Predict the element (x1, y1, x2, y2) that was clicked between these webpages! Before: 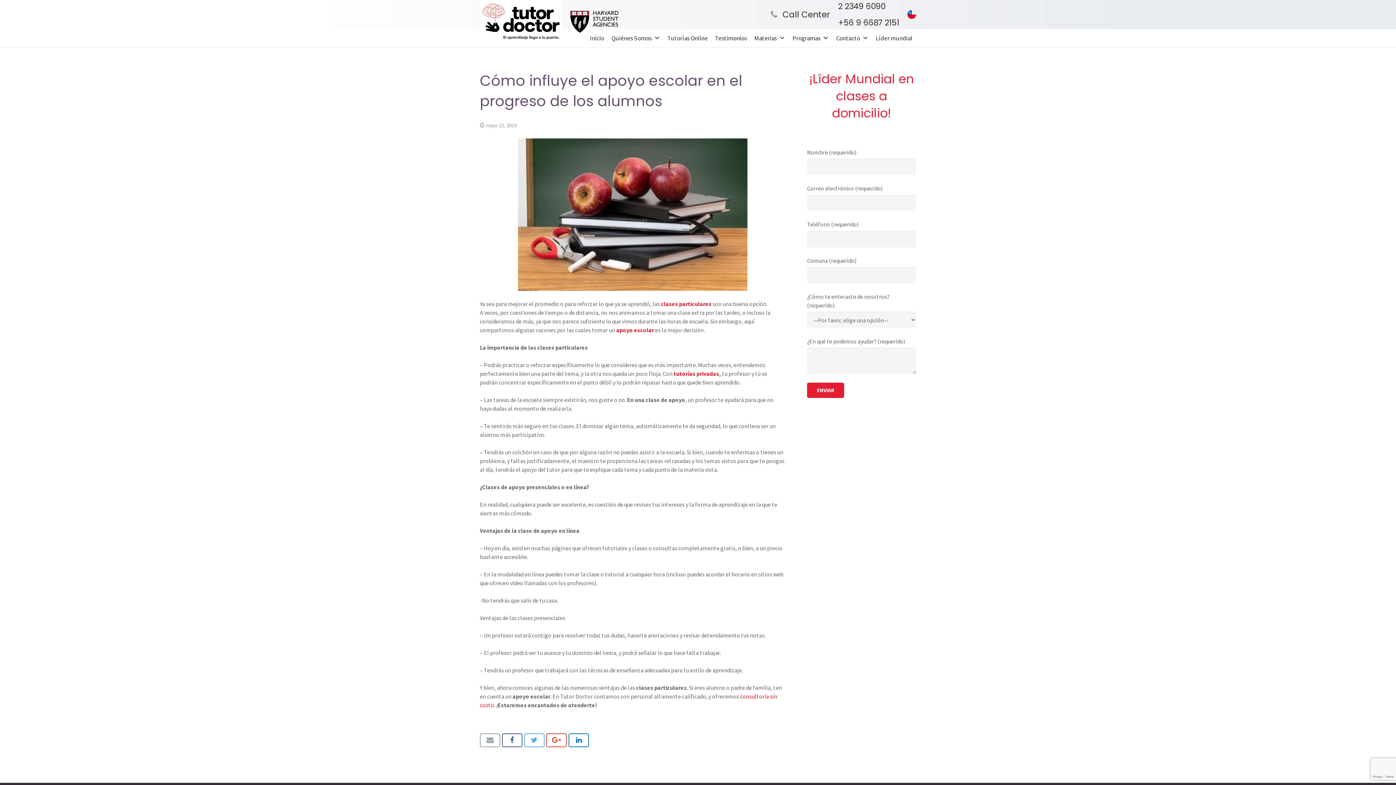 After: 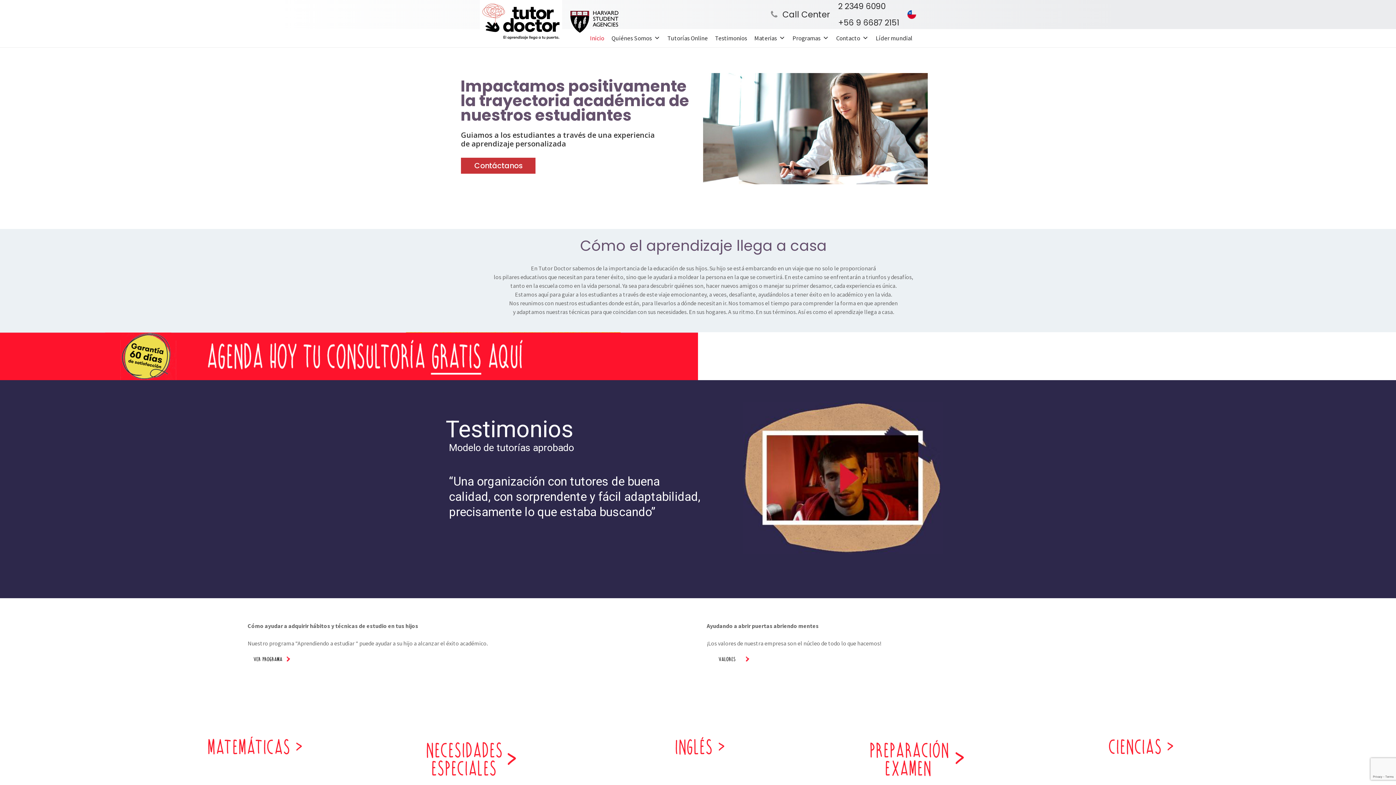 Action: bbox: (480, 0, 562, 44)